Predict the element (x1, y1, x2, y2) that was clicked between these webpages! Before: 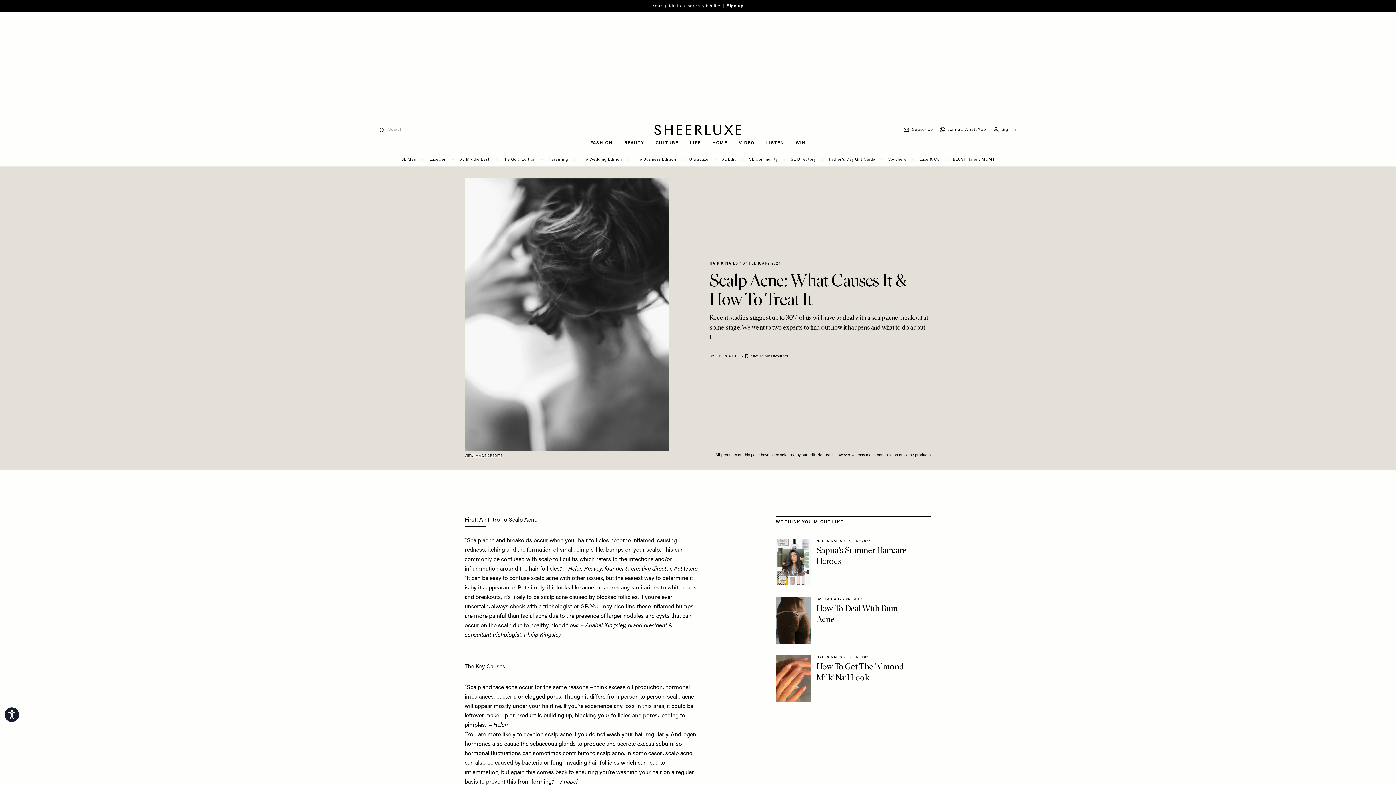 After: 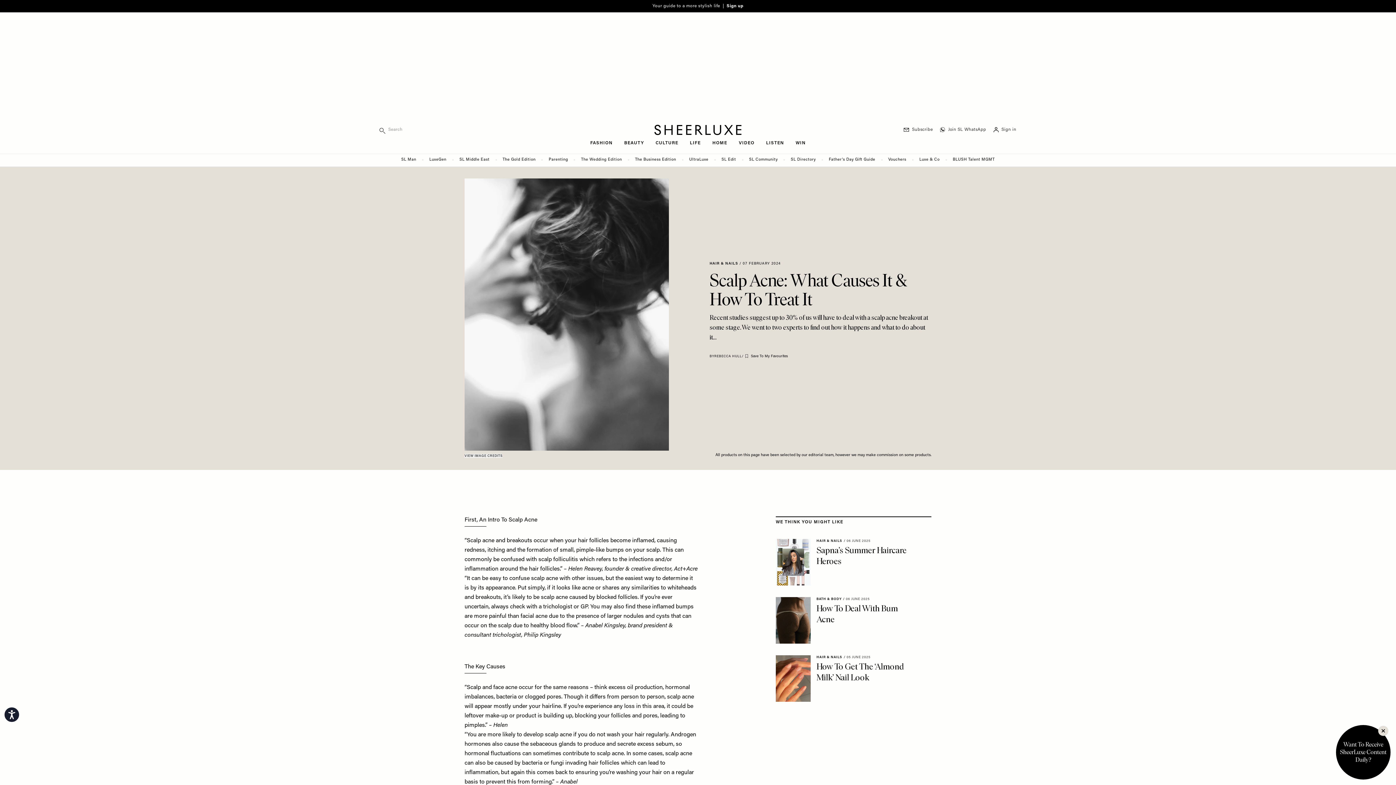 Action: bbox: (578, 155, 625, 164) label: The Wedding Edition